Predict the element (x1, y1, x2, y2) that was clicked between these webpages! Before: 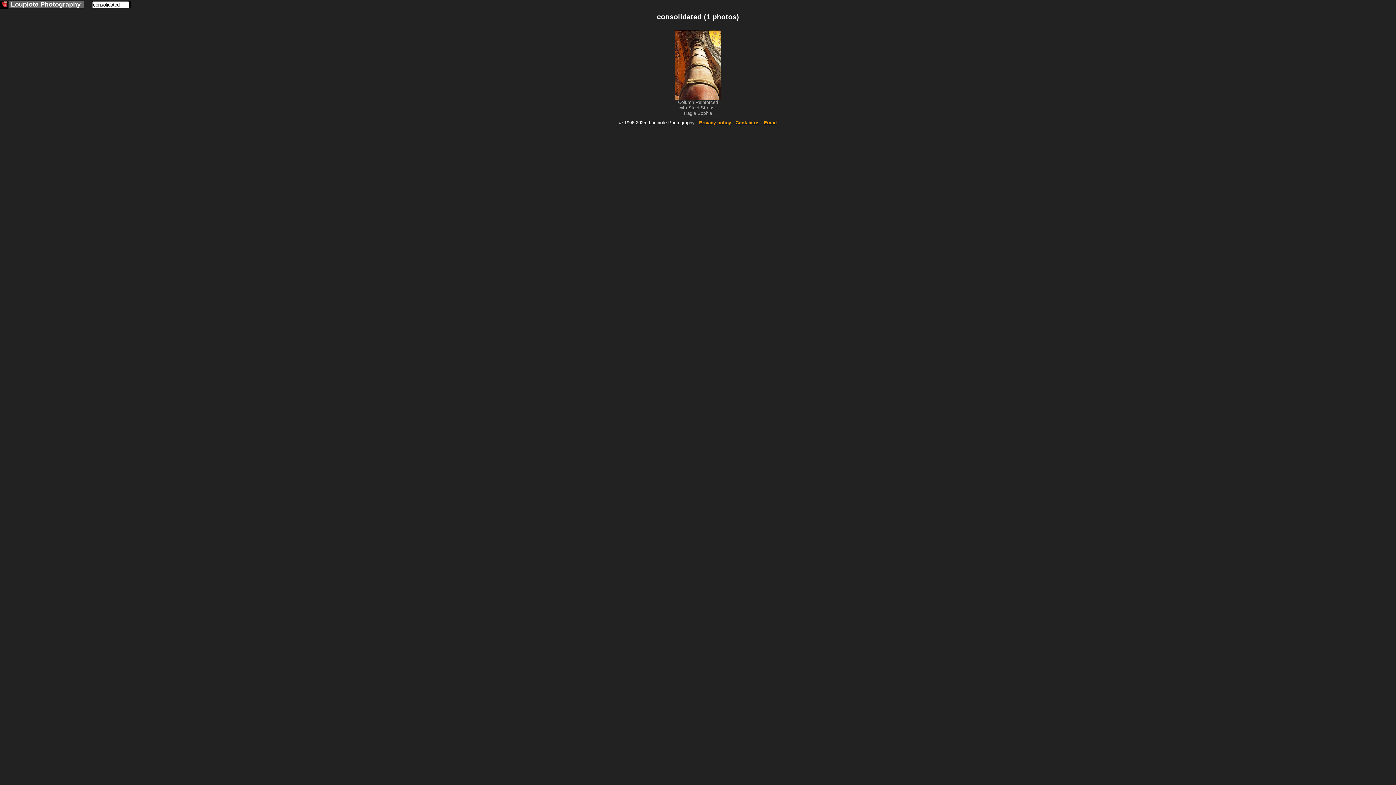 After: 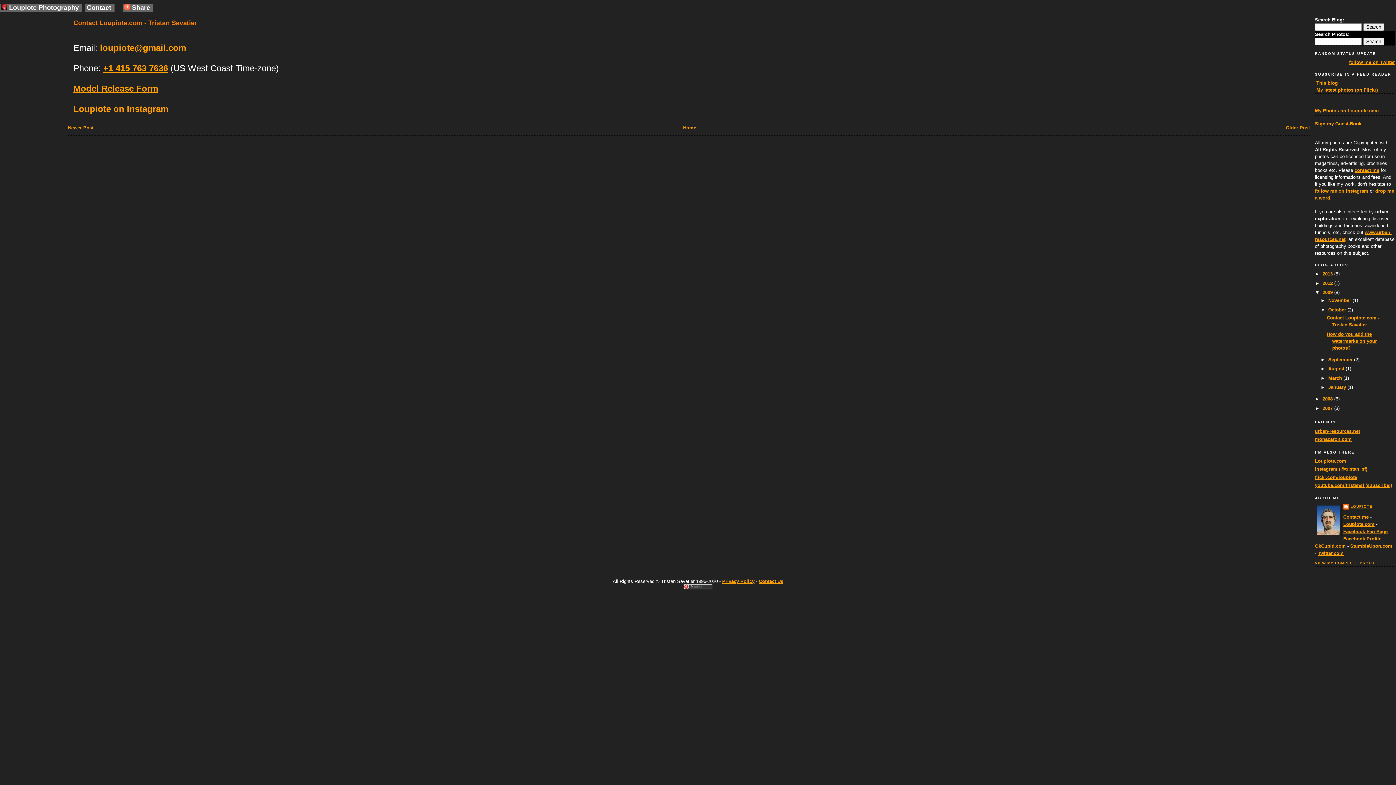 Action: bbox: (735, 120, 759, 125) label: Contact us